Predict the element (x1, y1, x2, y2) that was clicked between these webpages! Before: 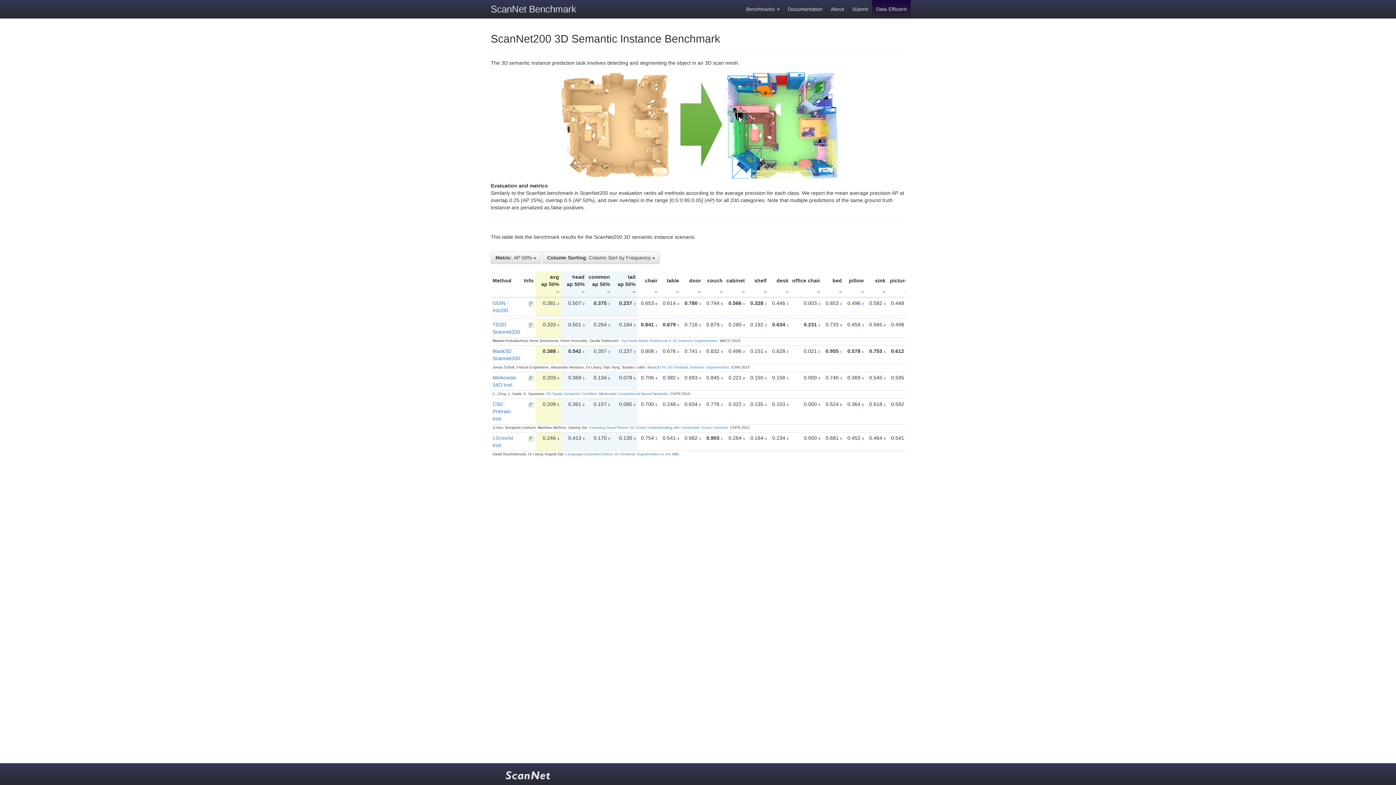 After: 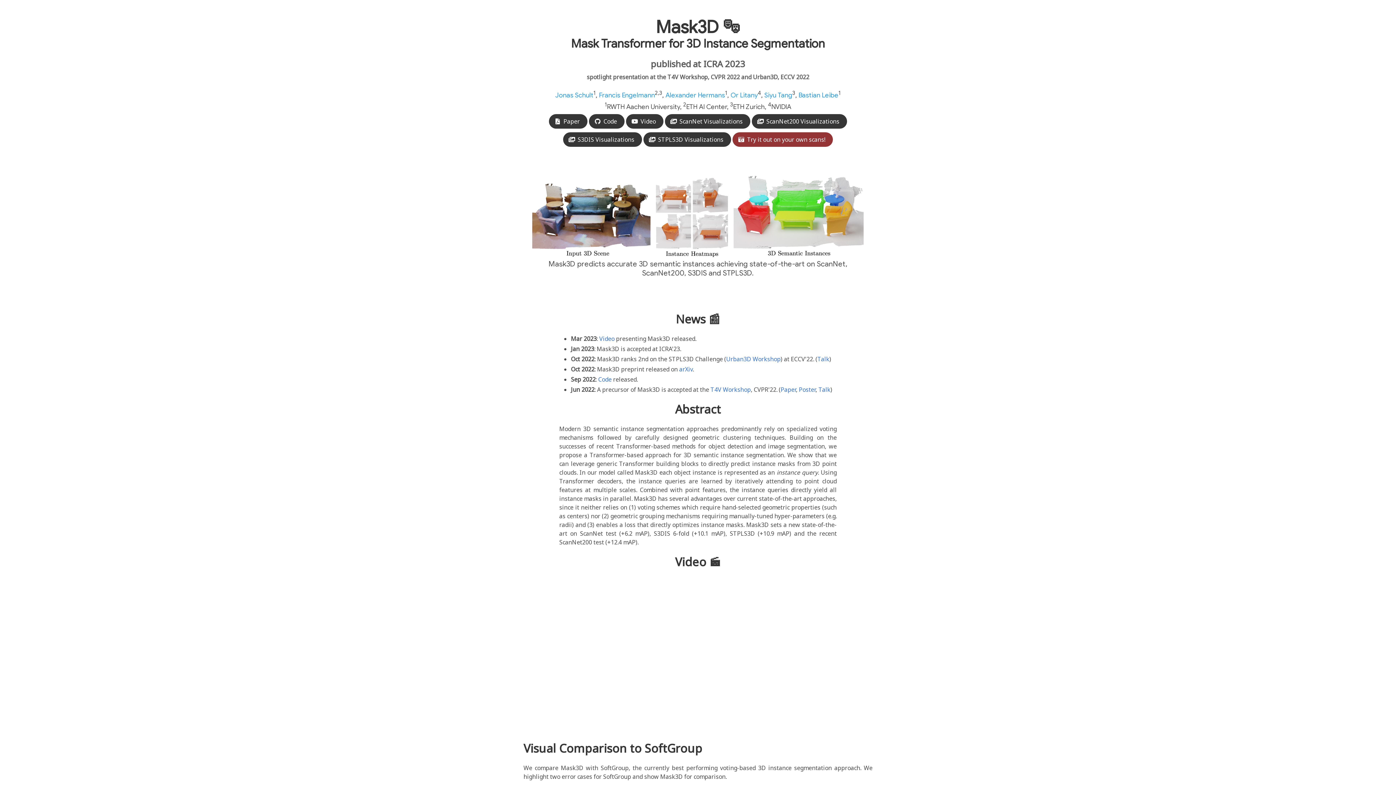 Action: label: Mask3D for 3D Semantic Instance Segmentation bbox: (647, 365, 729, 369)